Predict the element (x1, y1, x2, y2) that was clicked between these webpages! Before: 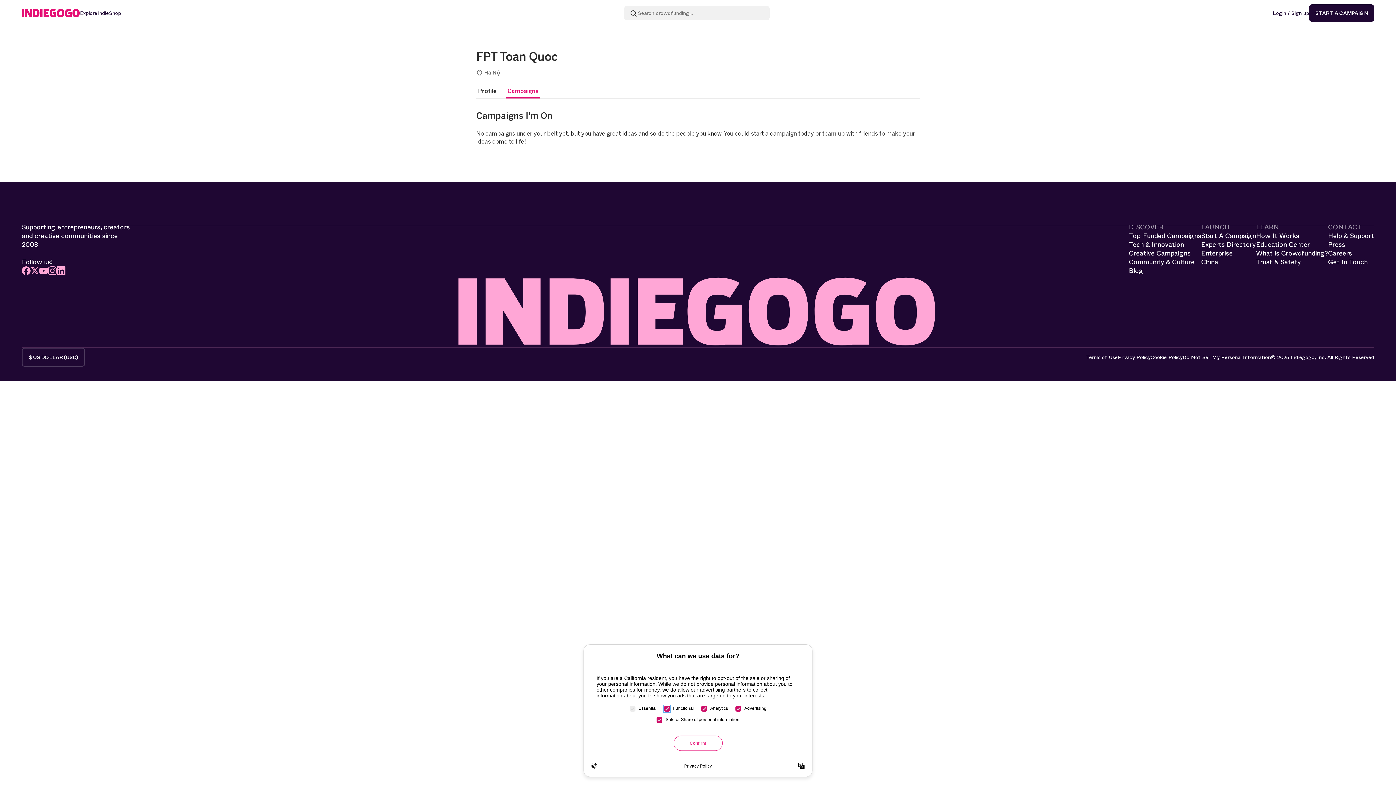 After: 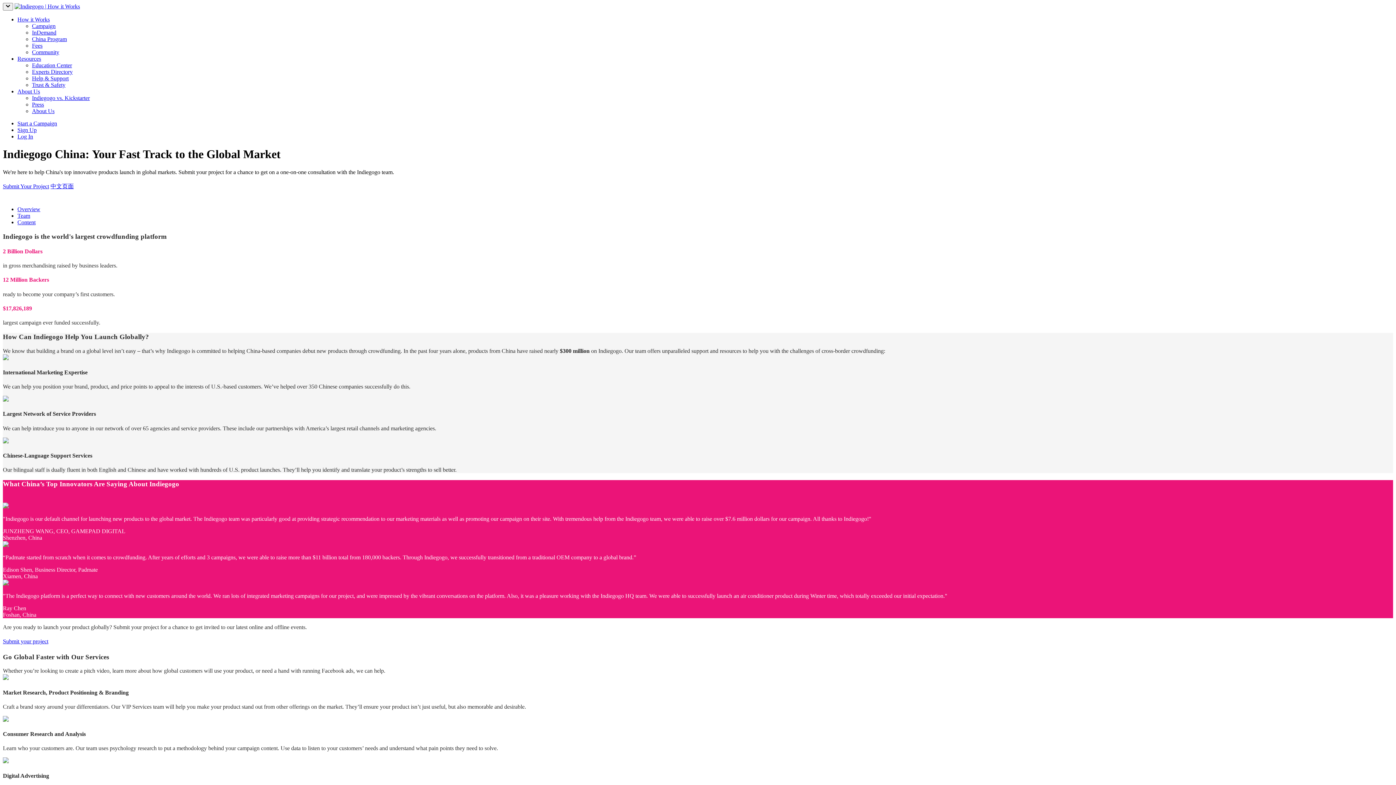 Action: bbox: (1201, 257, 1218, 266) label: China